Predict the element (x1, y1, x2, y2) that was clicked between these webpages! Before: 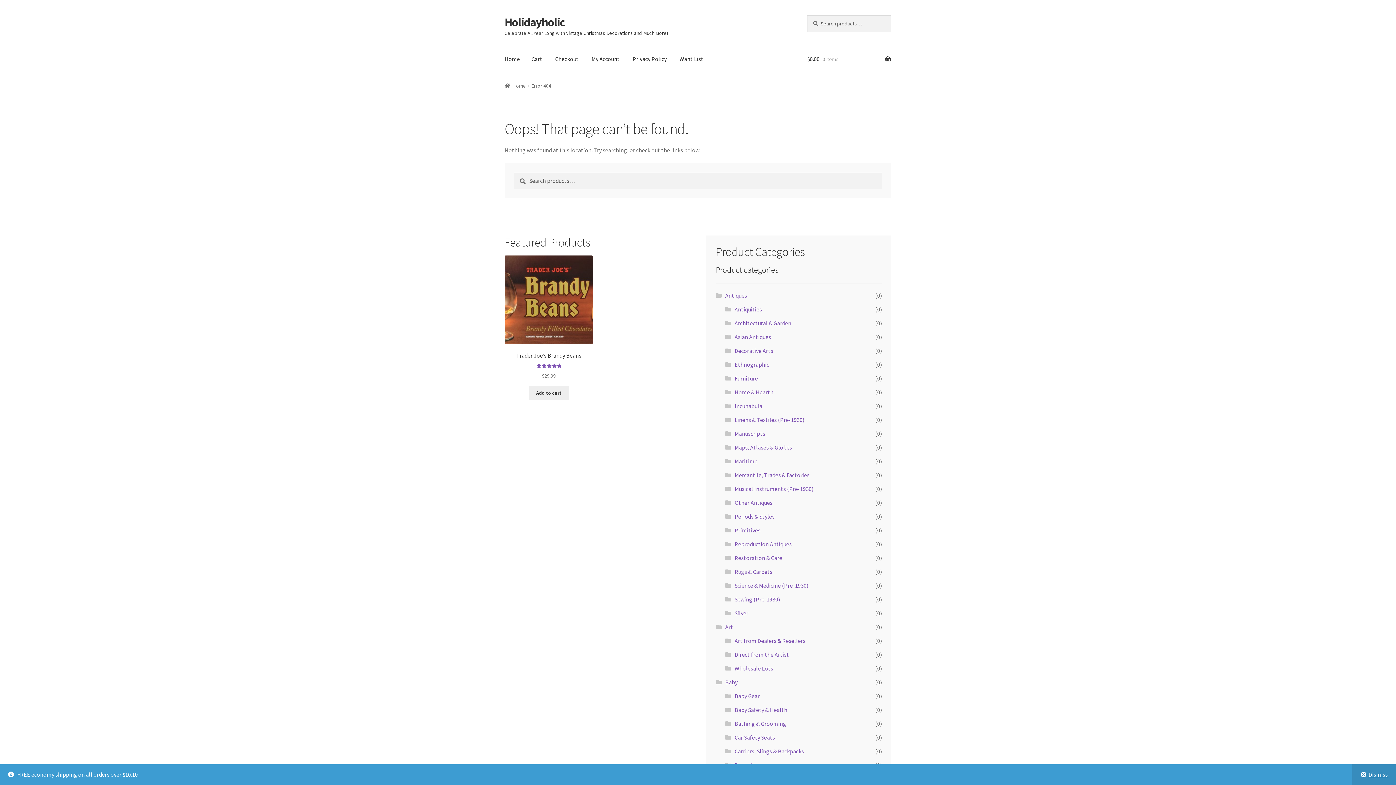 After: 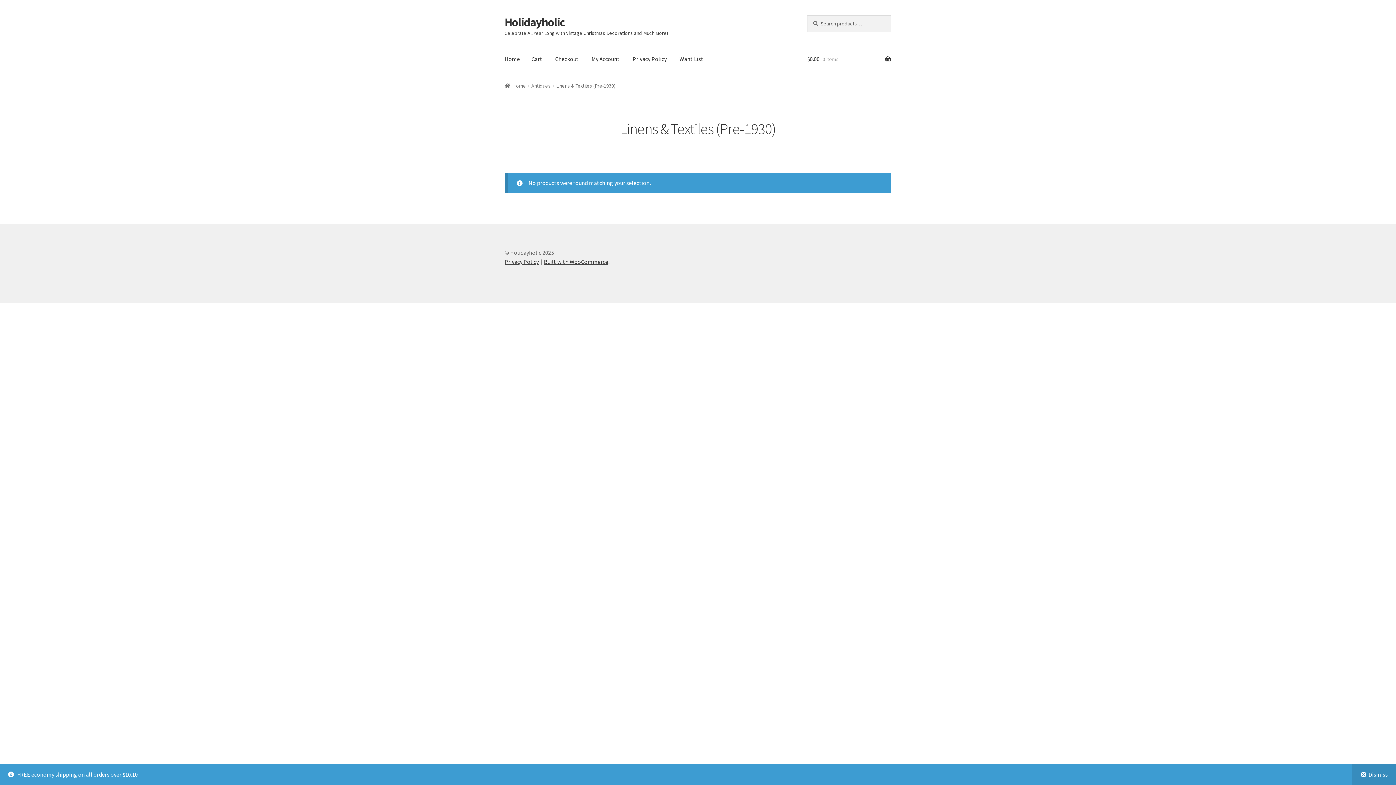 Action: label: Linens & Textiles (Pre-1930) bbox: (734, 416, 804, 423)